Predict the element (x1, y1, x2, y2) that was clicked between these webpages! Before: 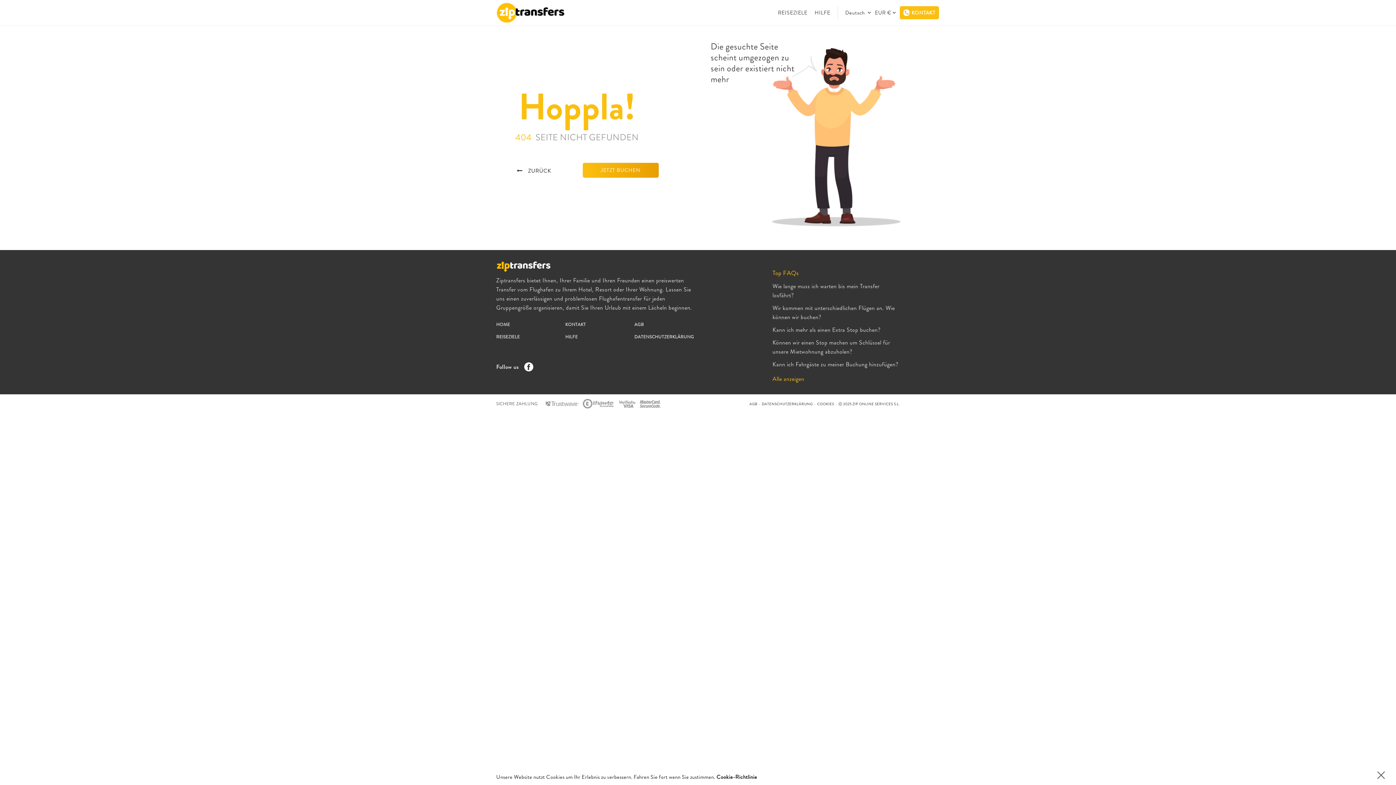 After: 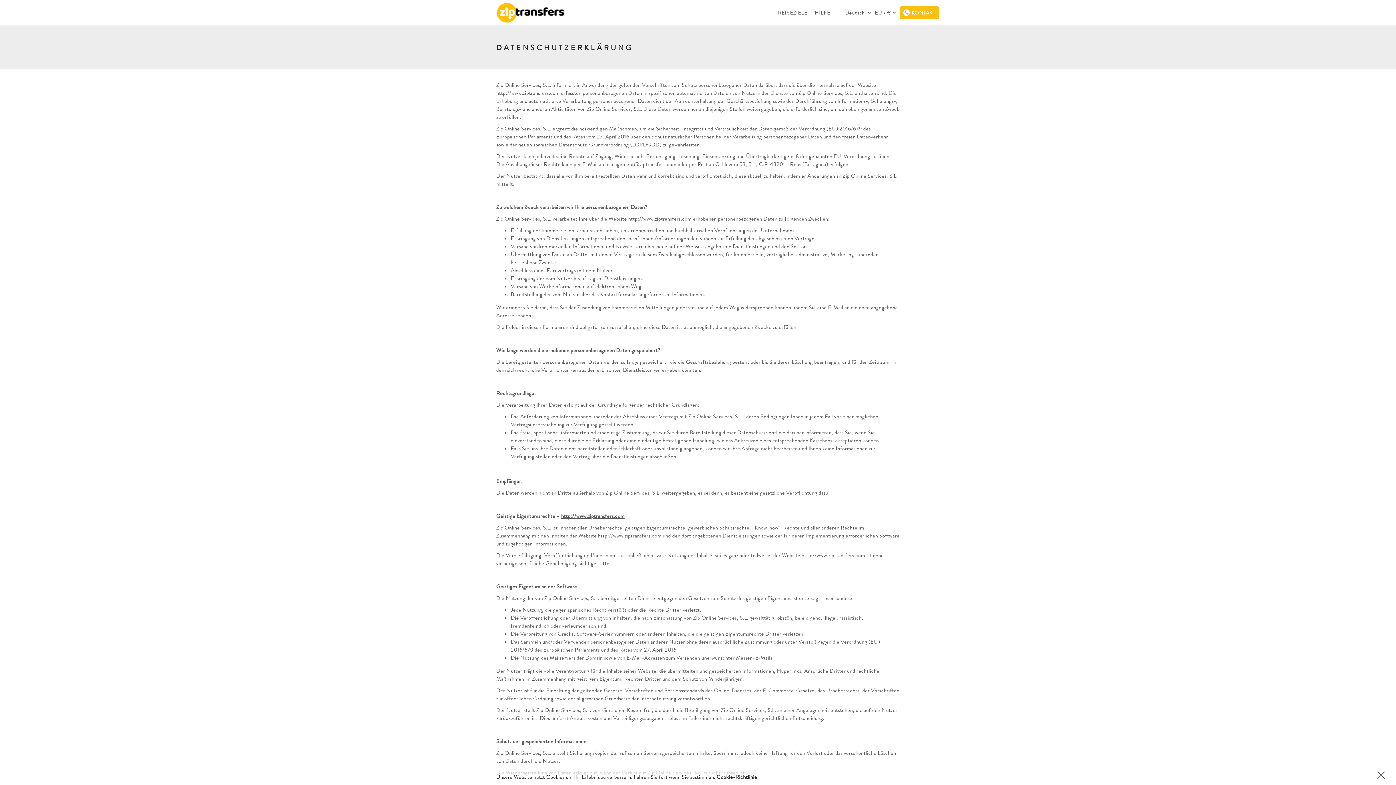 Action: bbox: (634, 333, 694, 340) label: DATENSCHUTZERKLÄRUNG